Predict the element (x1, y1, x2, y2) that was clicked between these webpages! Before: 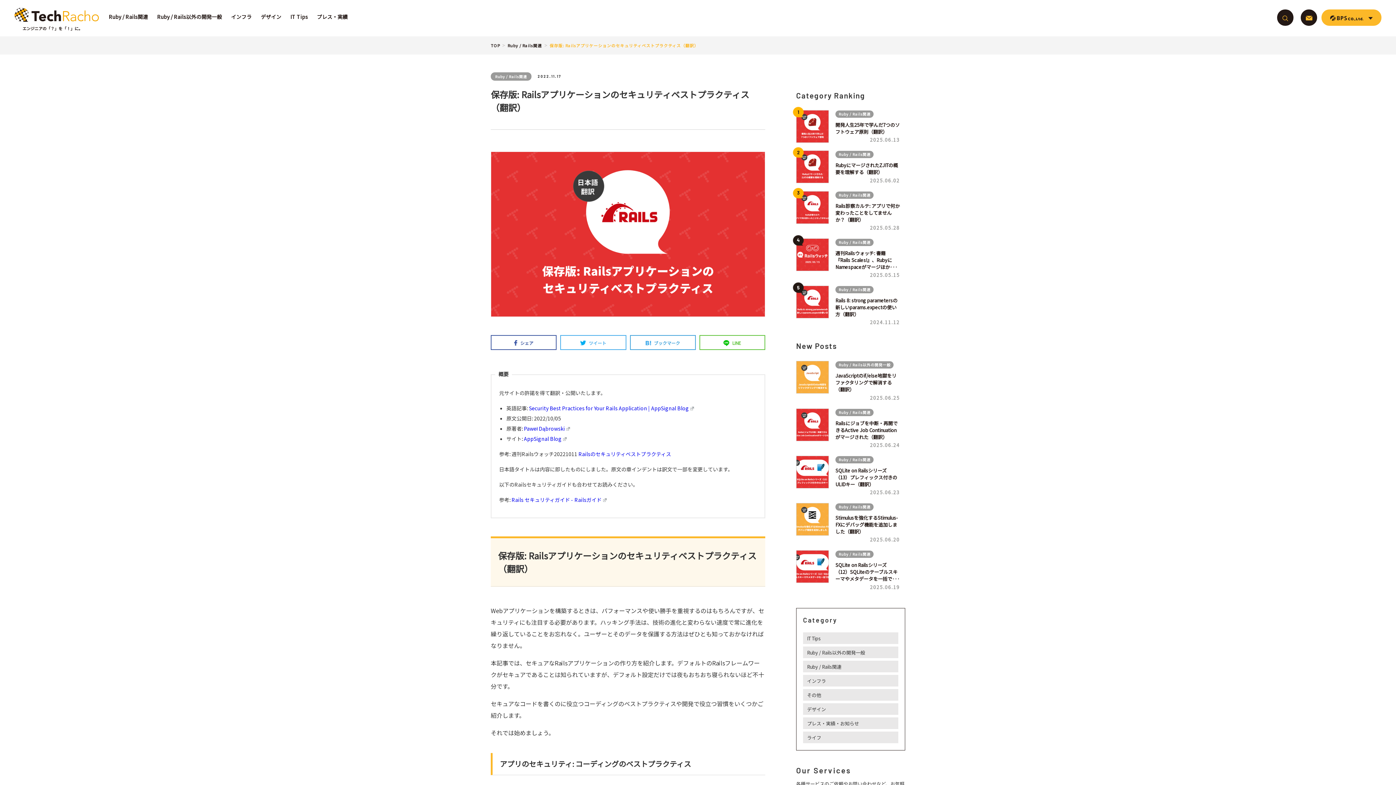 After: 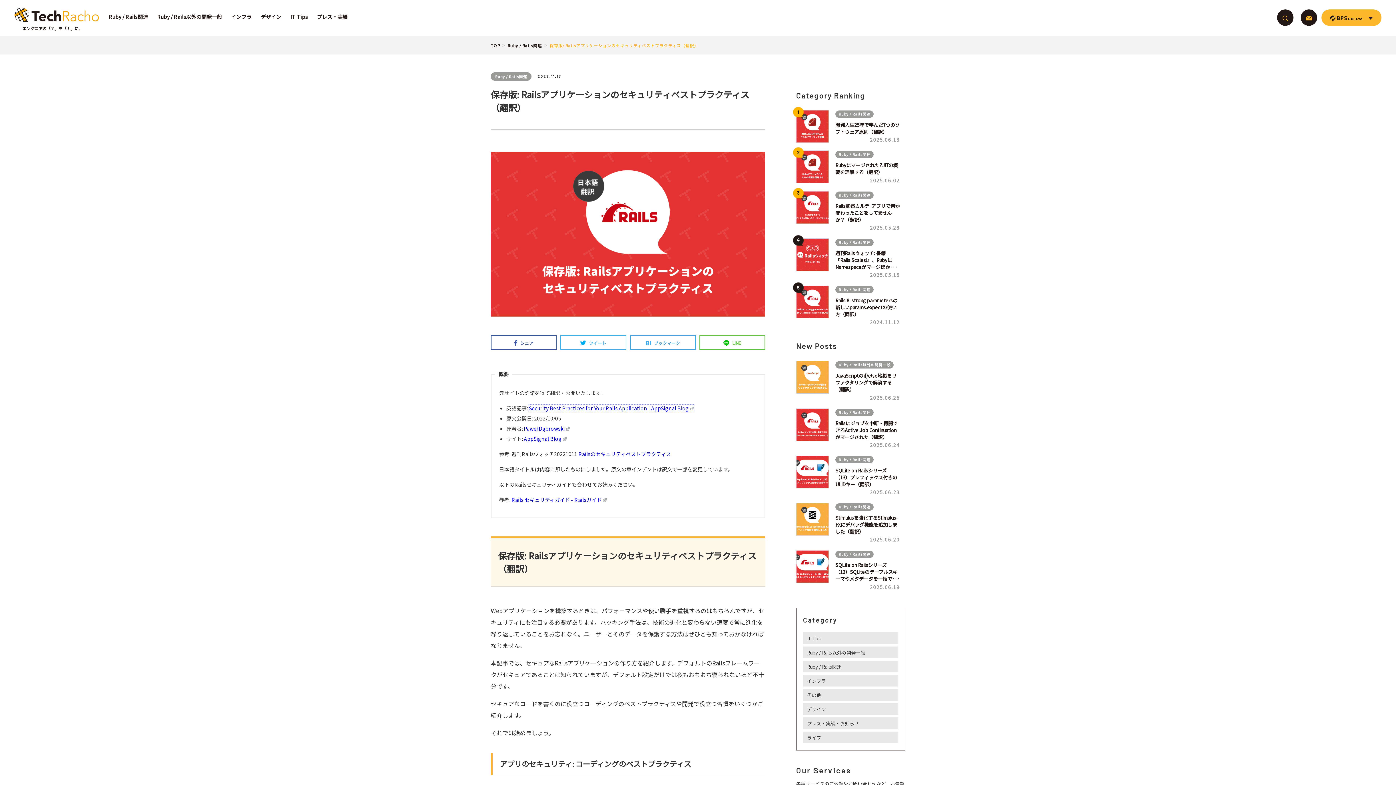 Action: bbox: (529, 404, 694, 411) label: Security Best Practices for Your Rails Application | AppSignal Blog